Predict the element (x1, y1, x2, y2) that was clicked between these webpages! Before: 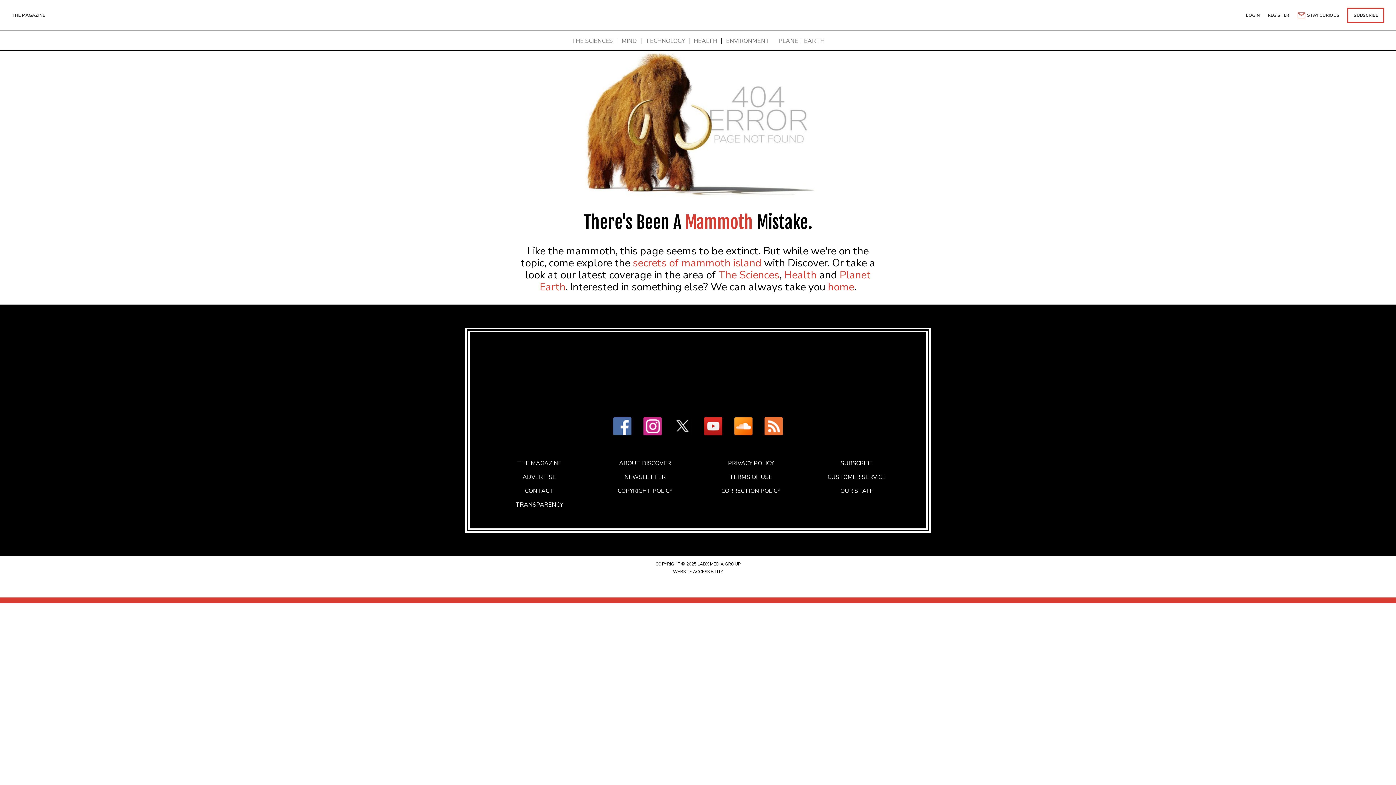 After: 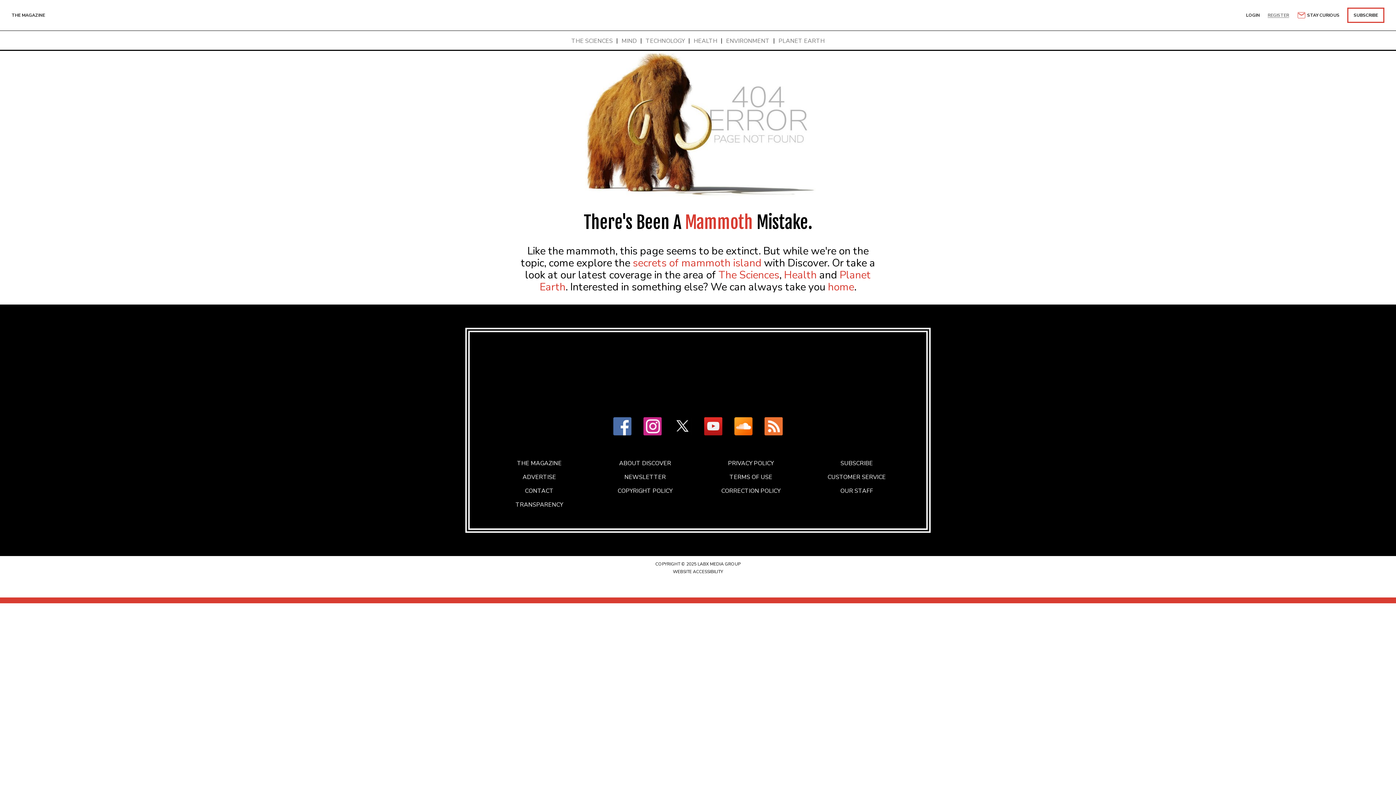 Action: bbox: (1268, 12, 1289, 17) label: REGISTER